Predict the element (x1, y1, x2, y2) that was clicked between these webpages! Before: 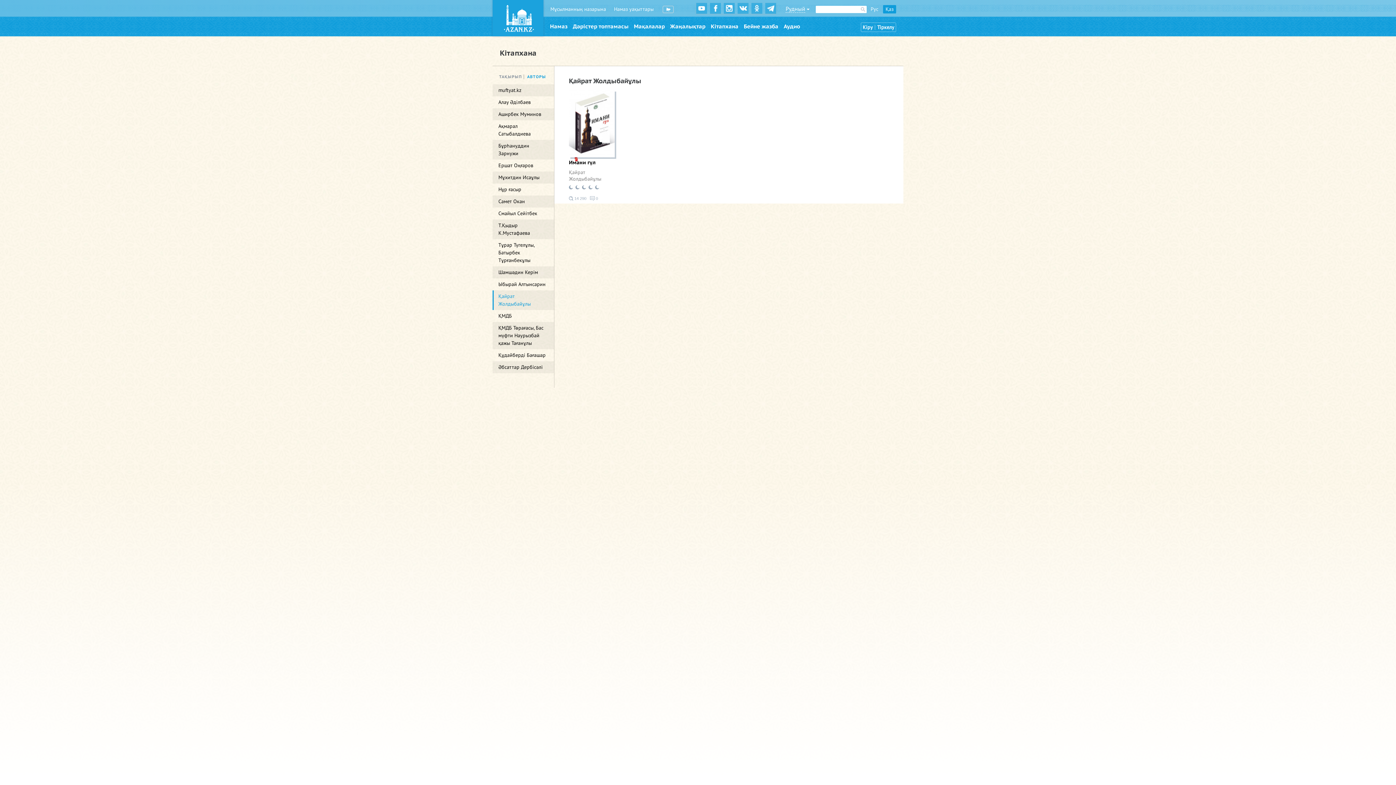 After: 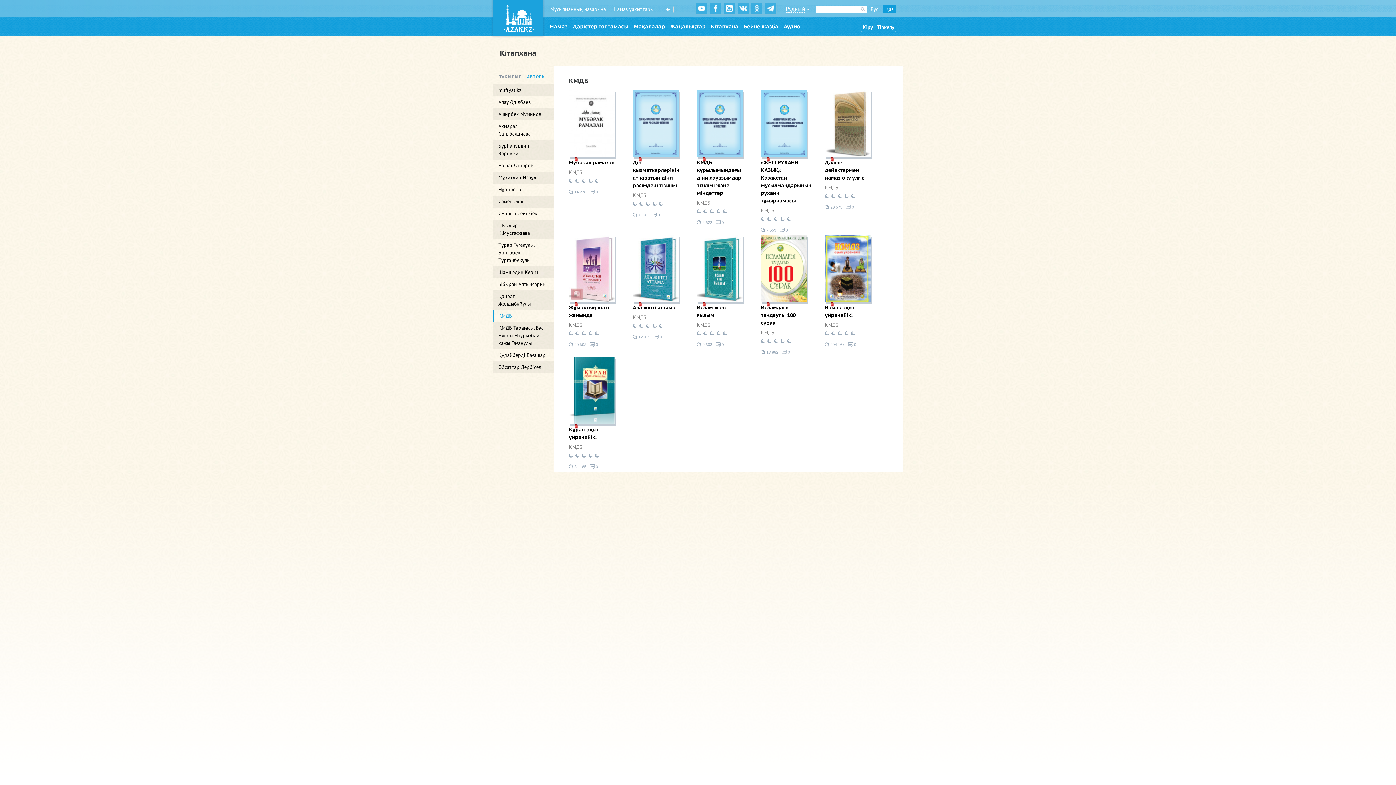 Action: bbox: (492, 310, 554, 322) label: ҚМДБ